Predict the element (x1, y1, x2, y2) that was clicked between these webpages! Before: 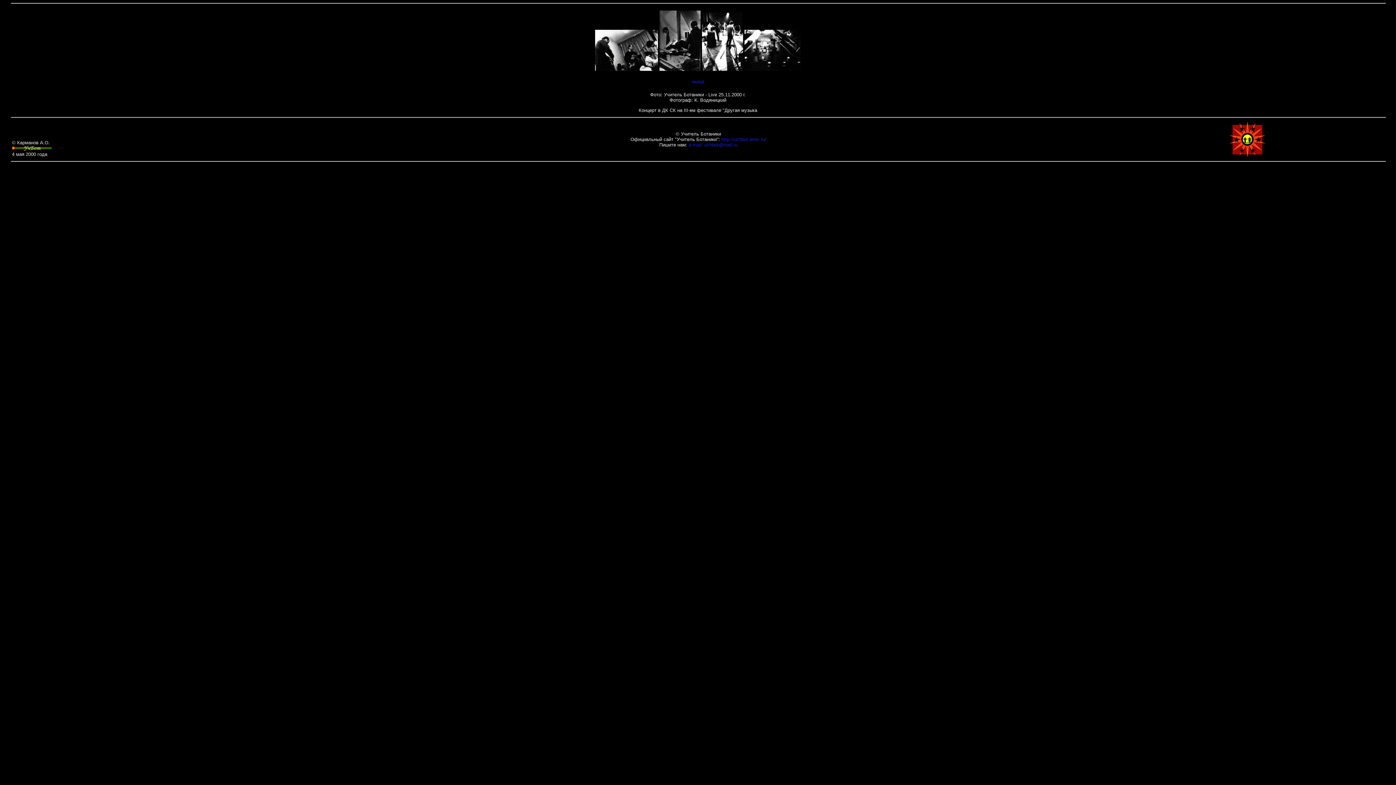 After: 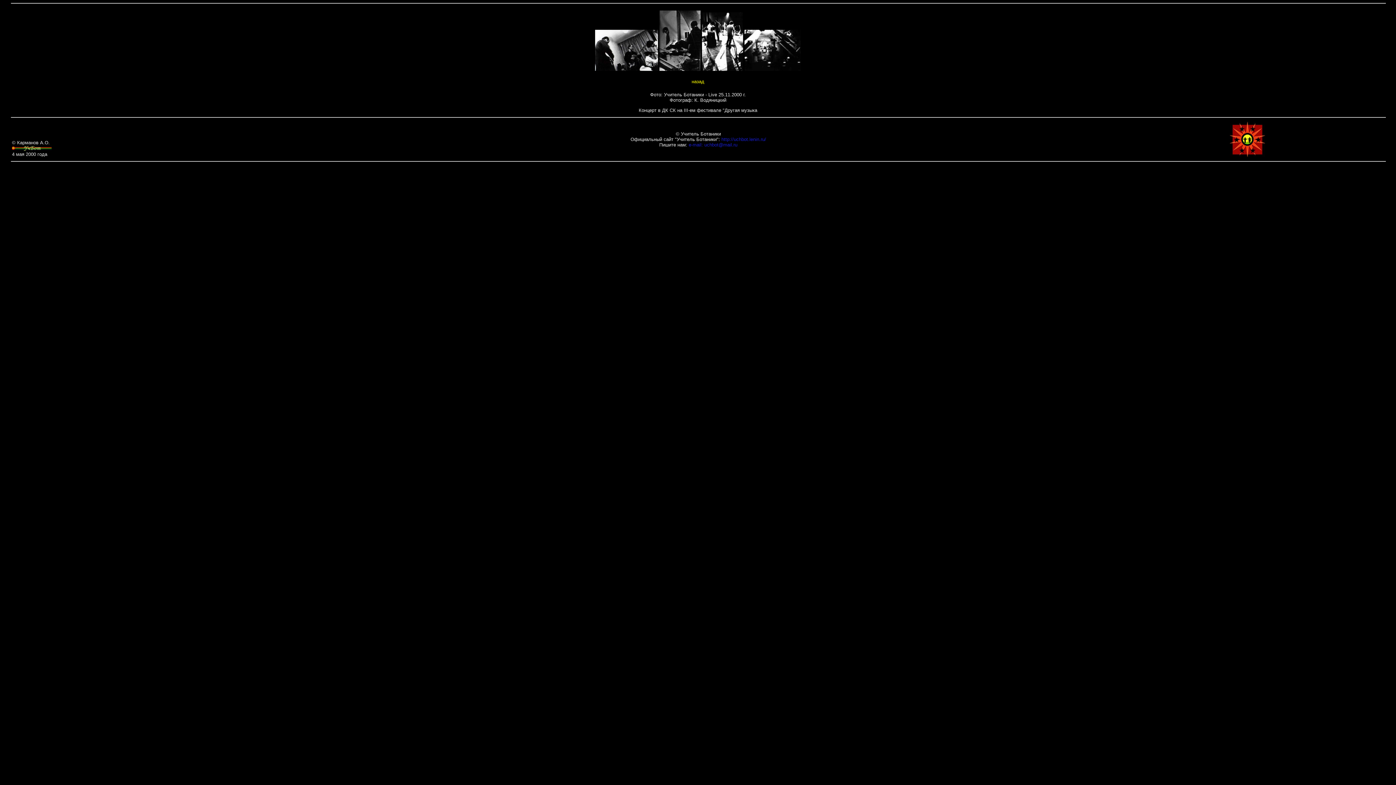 Action: bbox: (691, 78, 704, 84) label: назад